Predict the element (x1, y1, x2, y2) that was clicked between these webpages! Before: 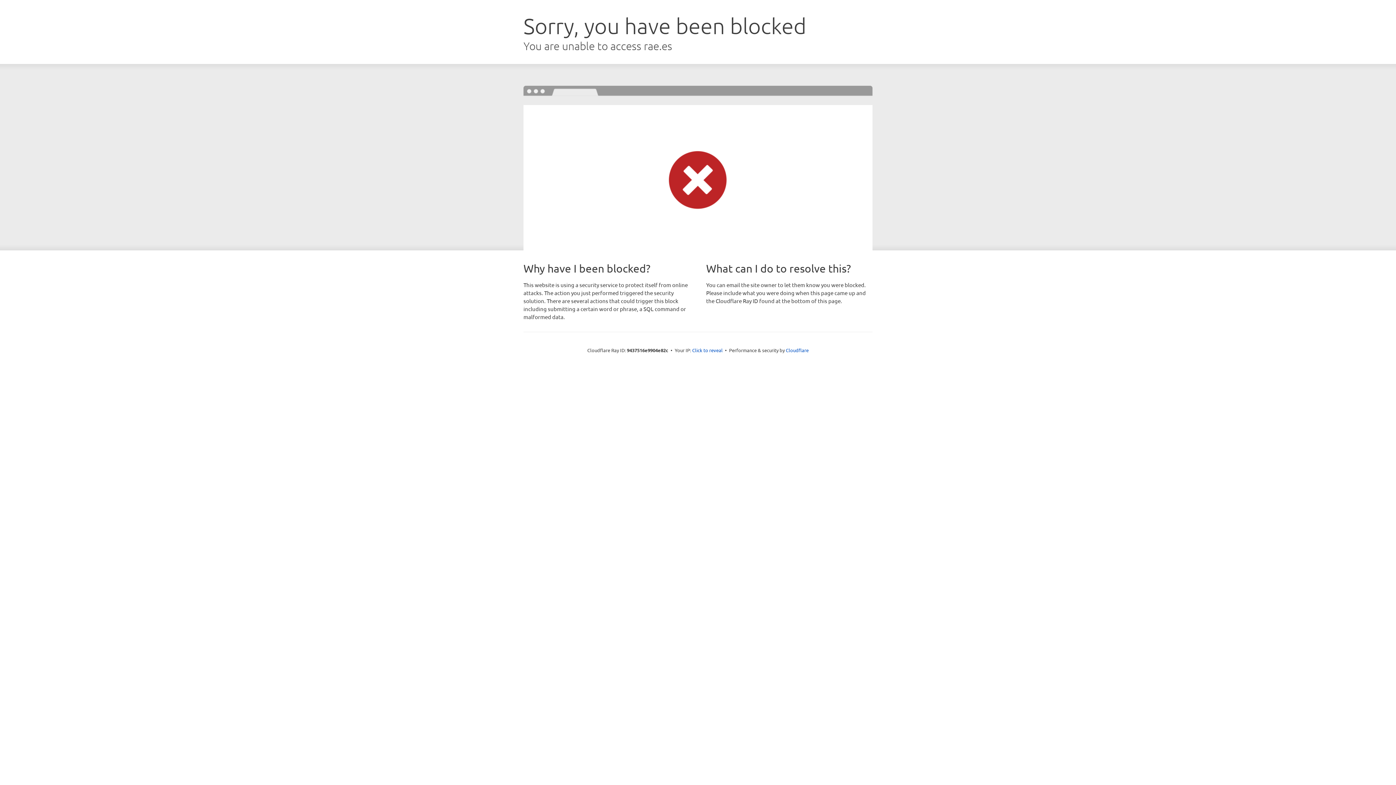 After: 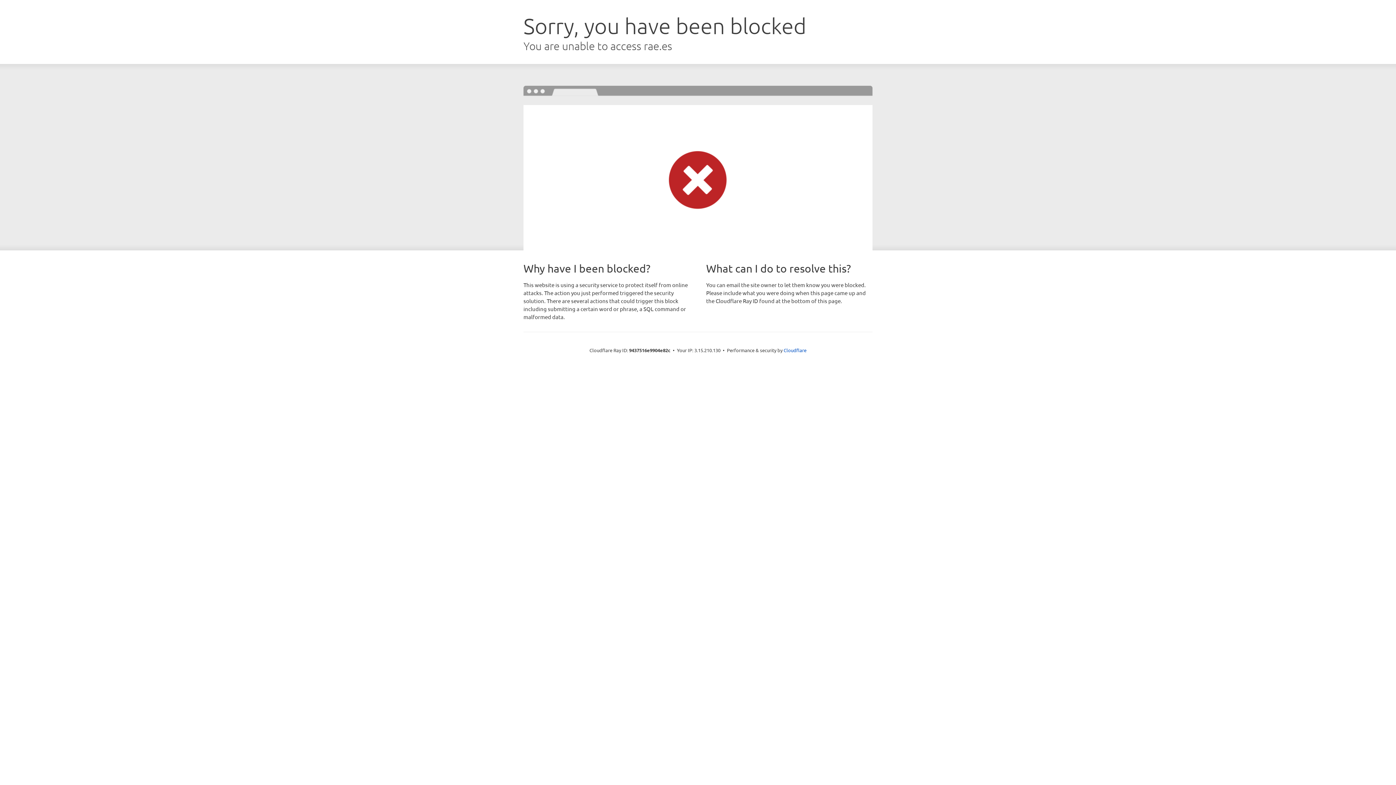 Action: bbox: (692, 346, 722, 353) label: Click to reveal